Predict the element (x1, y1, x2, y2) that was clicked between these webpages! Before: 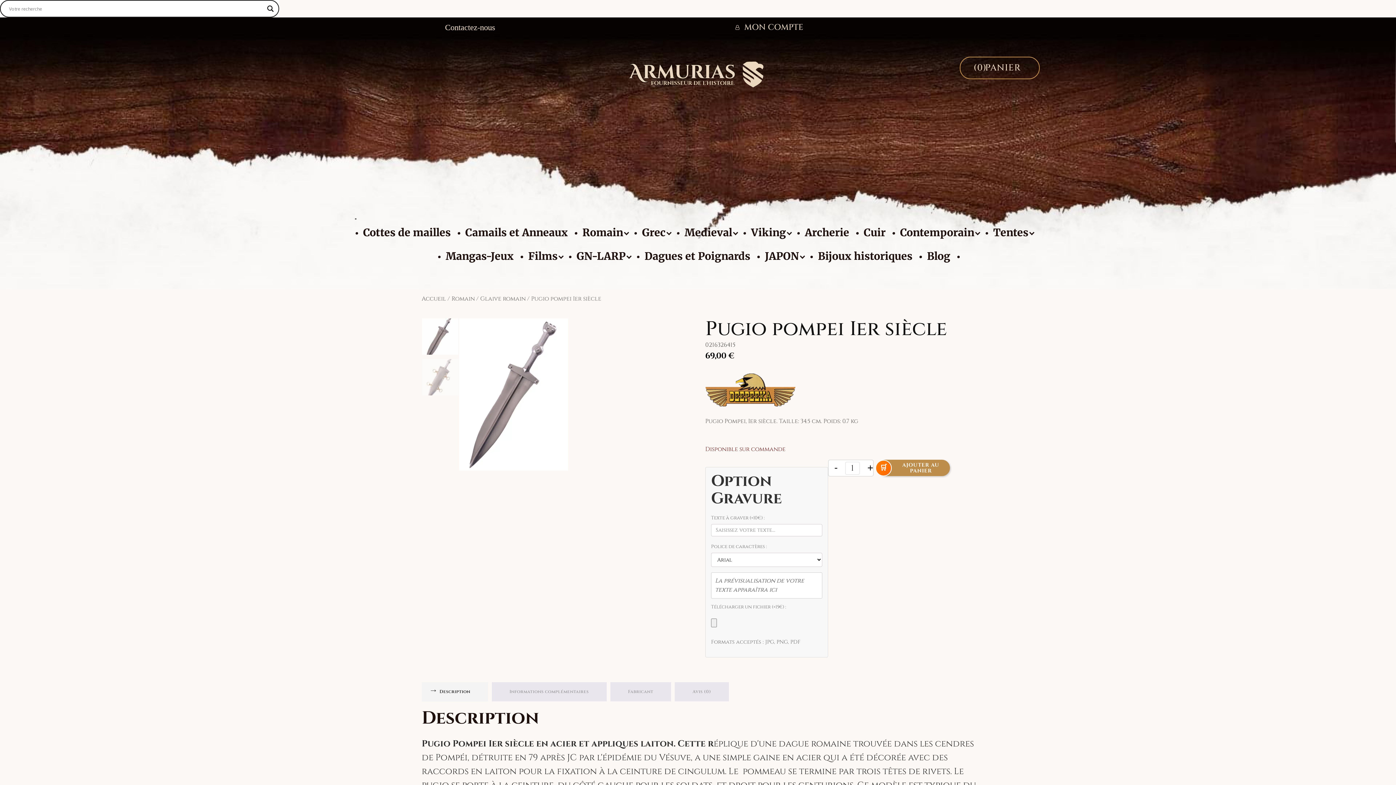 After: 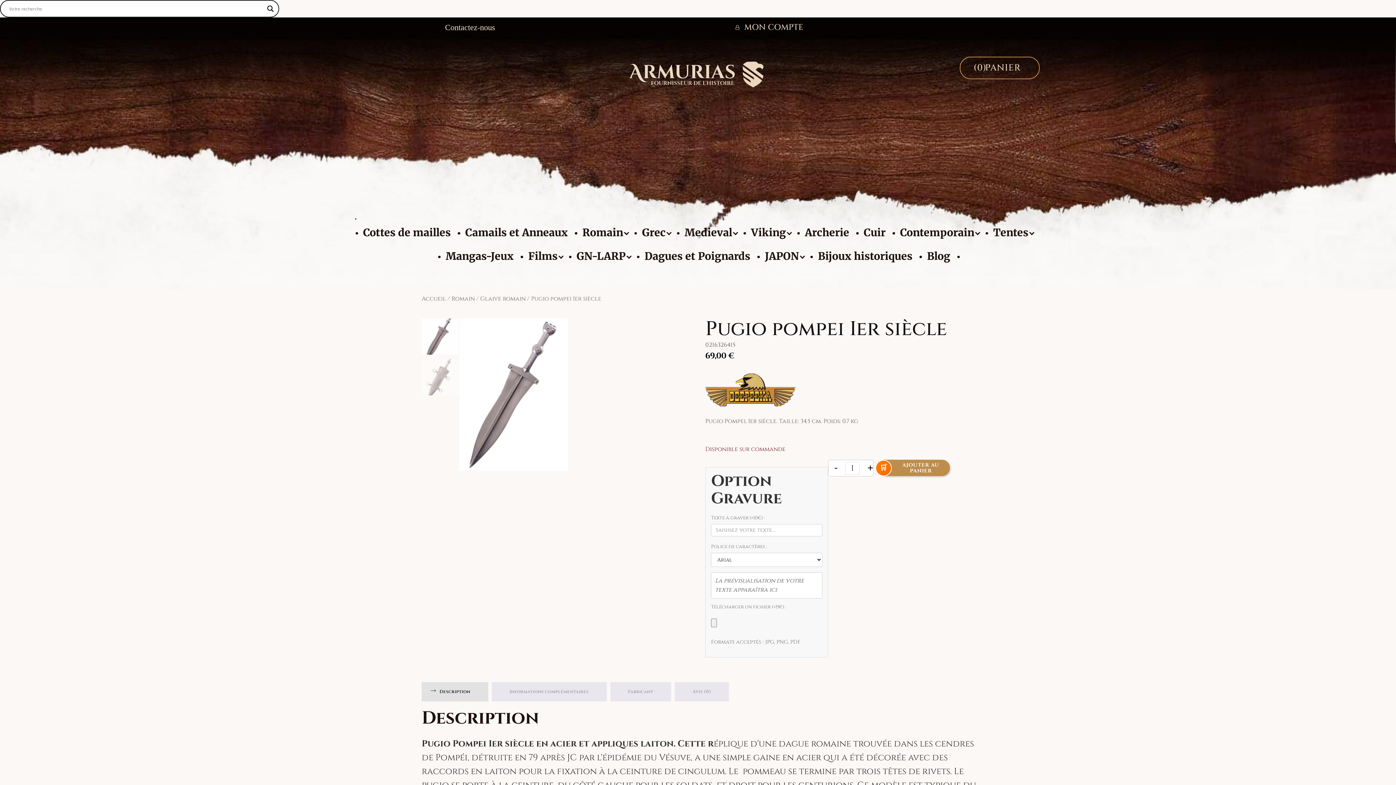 Action: label: Description bbox: (422, 682, 487, 701)